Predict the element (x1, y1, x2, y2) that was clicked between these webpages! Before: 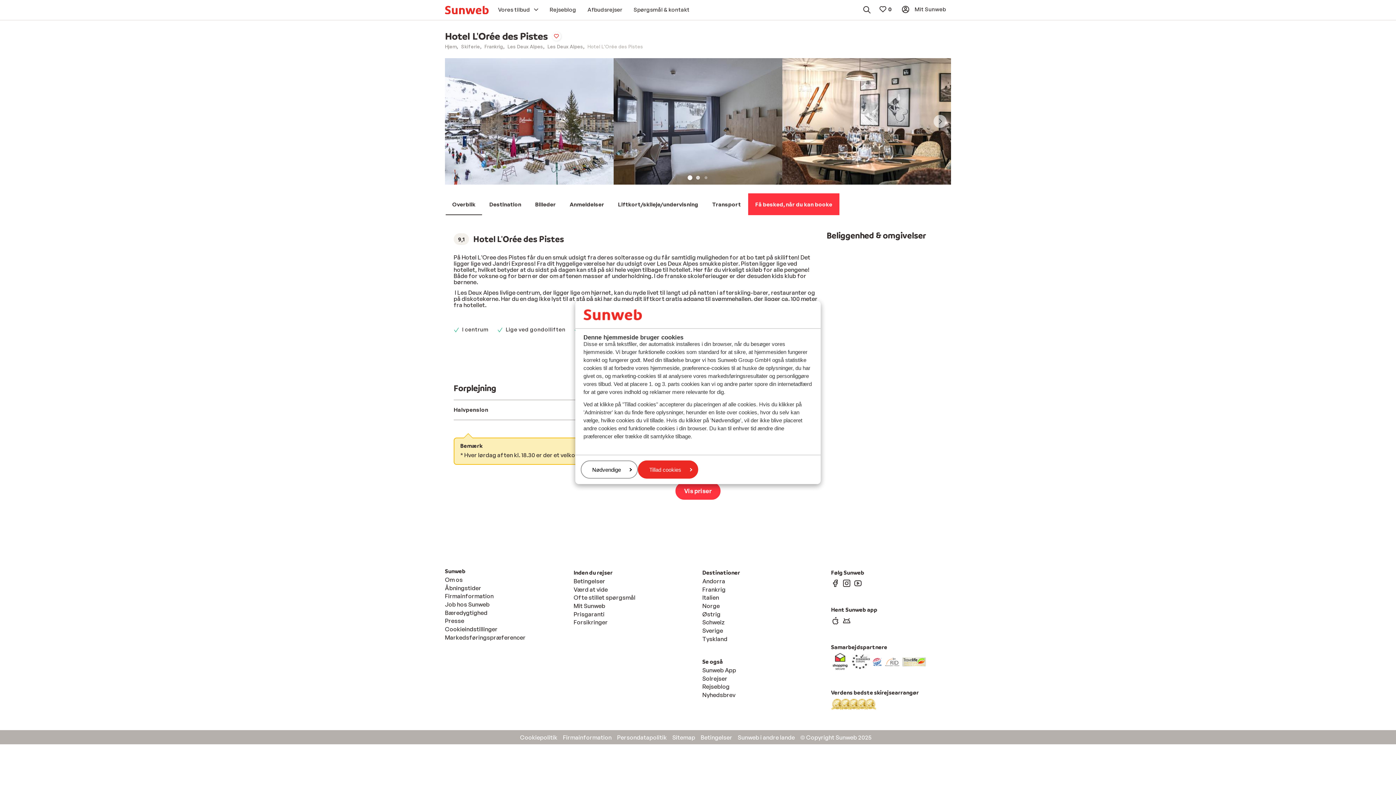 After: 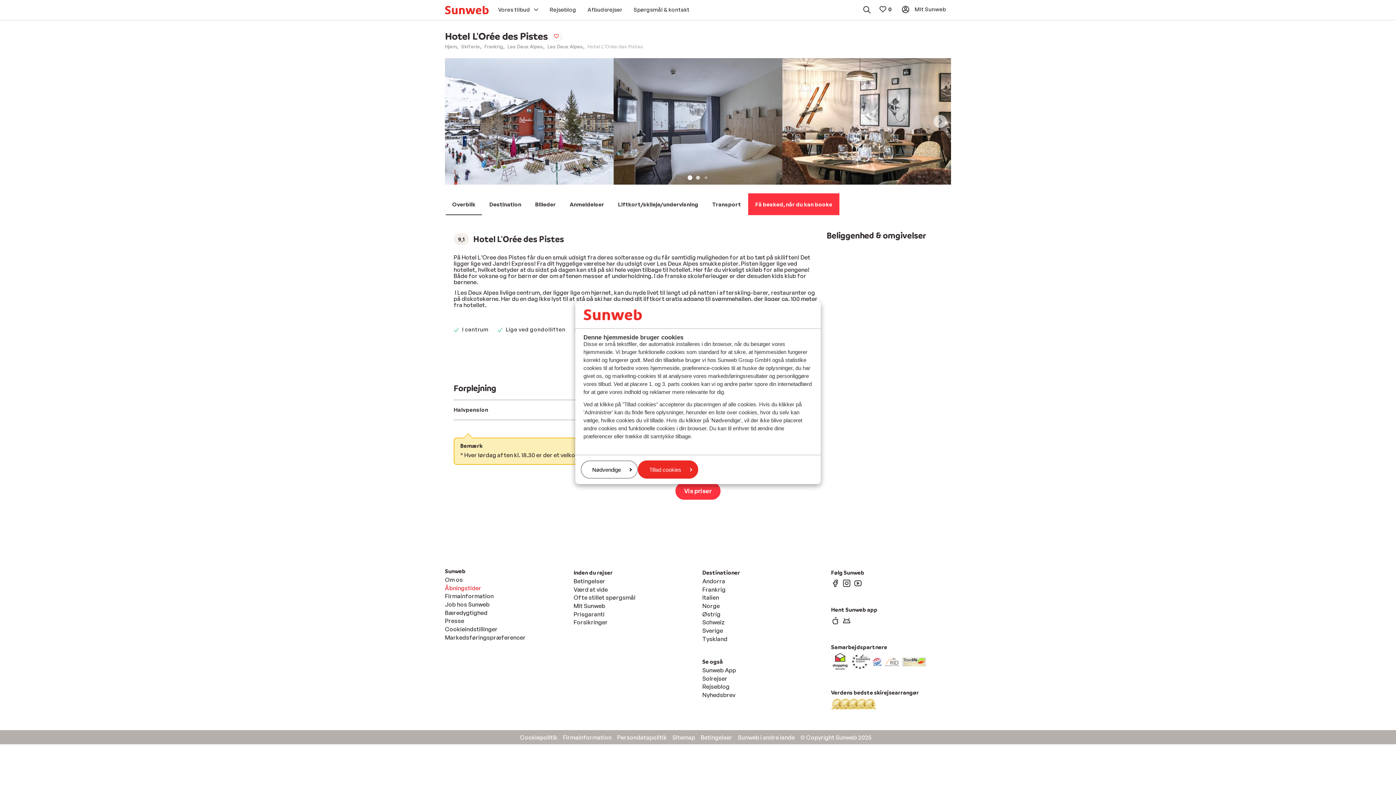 Action: label: Åbningstider bbox: (445, 584, 481, 591)